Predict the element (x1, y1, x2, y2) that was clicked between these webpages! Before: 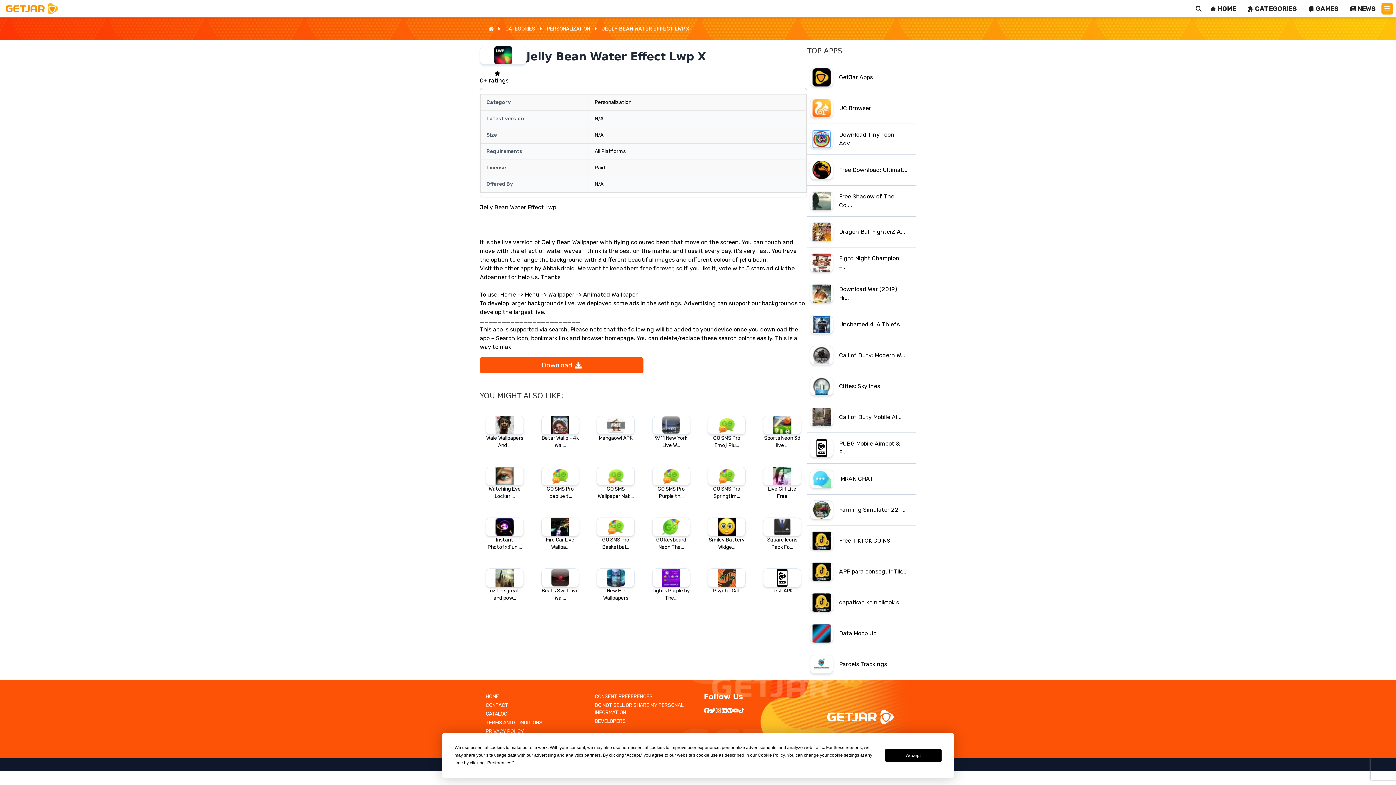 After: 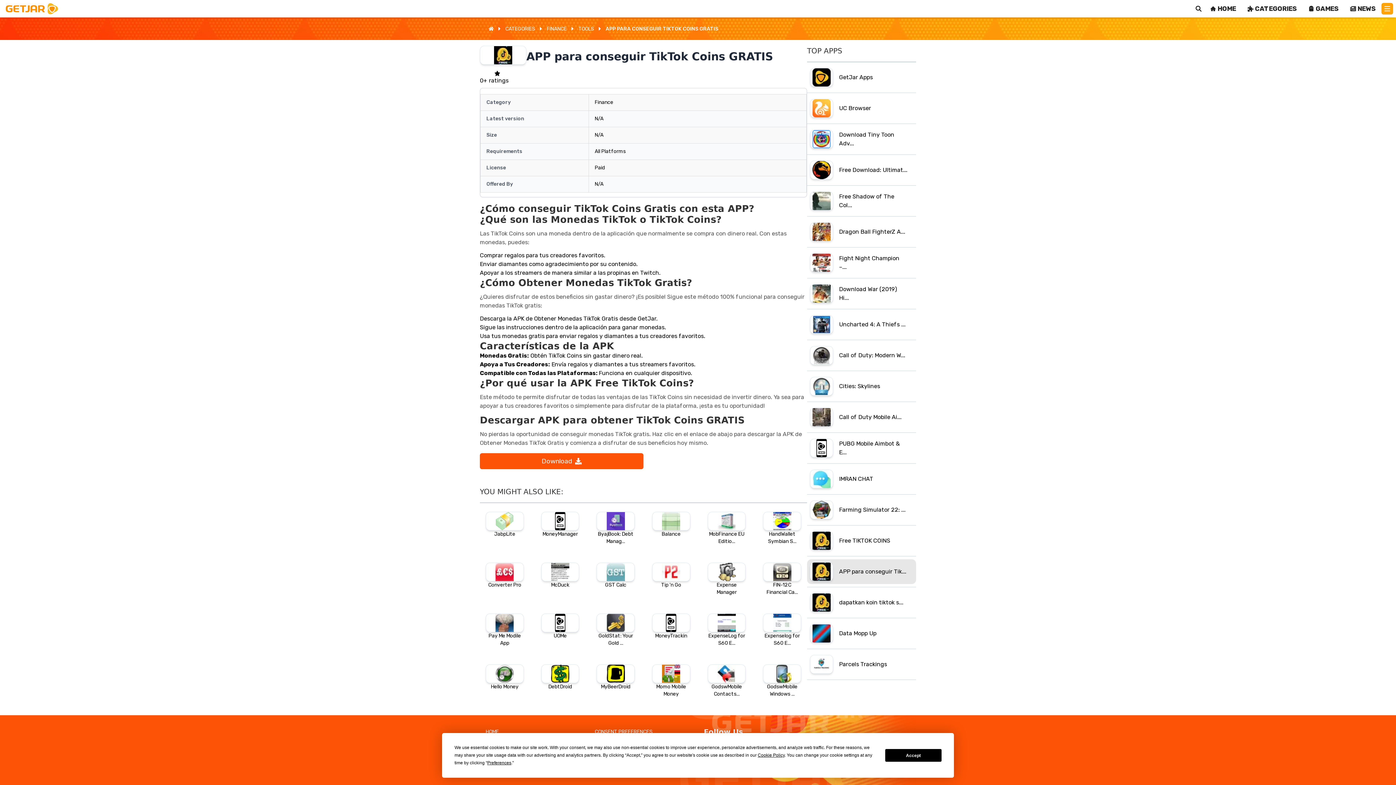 Action: bbox: (807, 559, 916, 584) label: APP para conseguir Tik...